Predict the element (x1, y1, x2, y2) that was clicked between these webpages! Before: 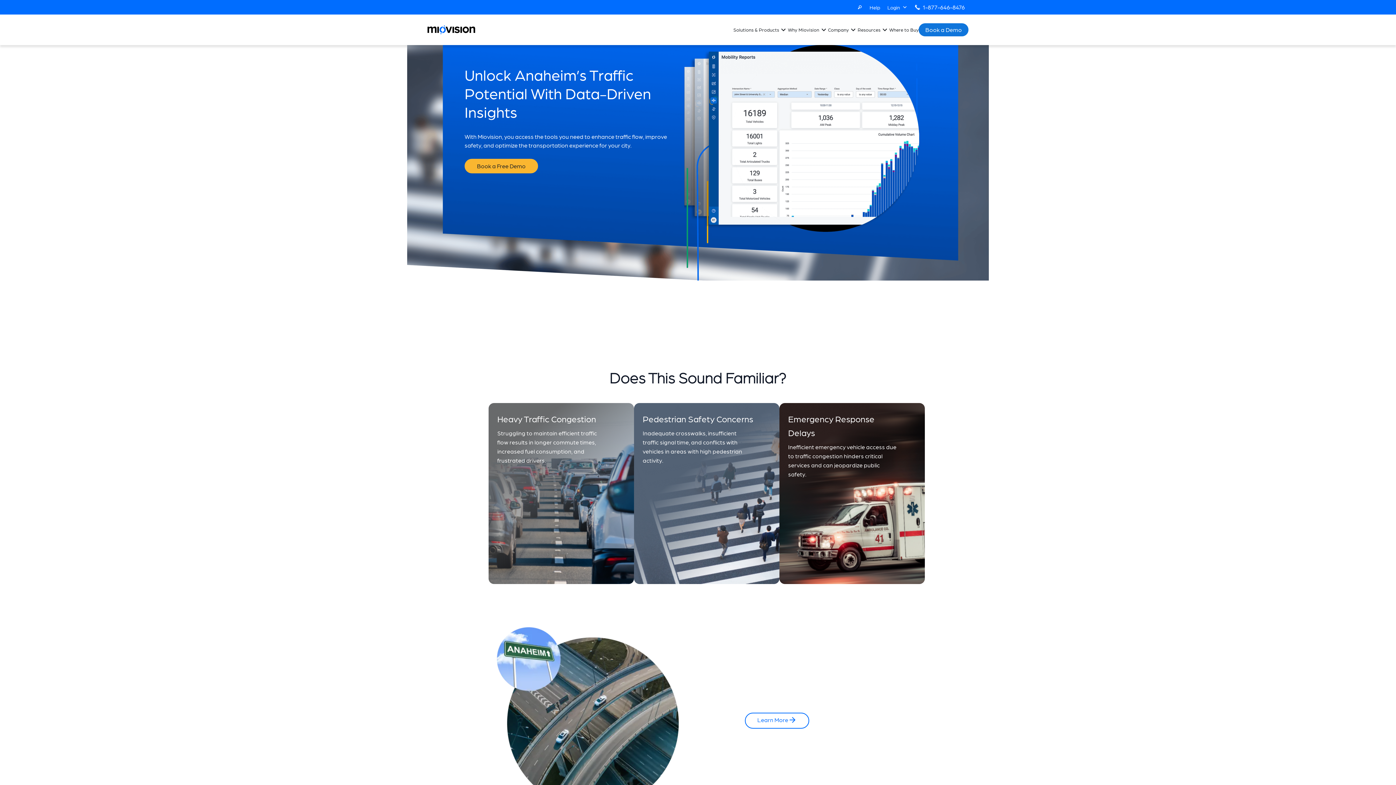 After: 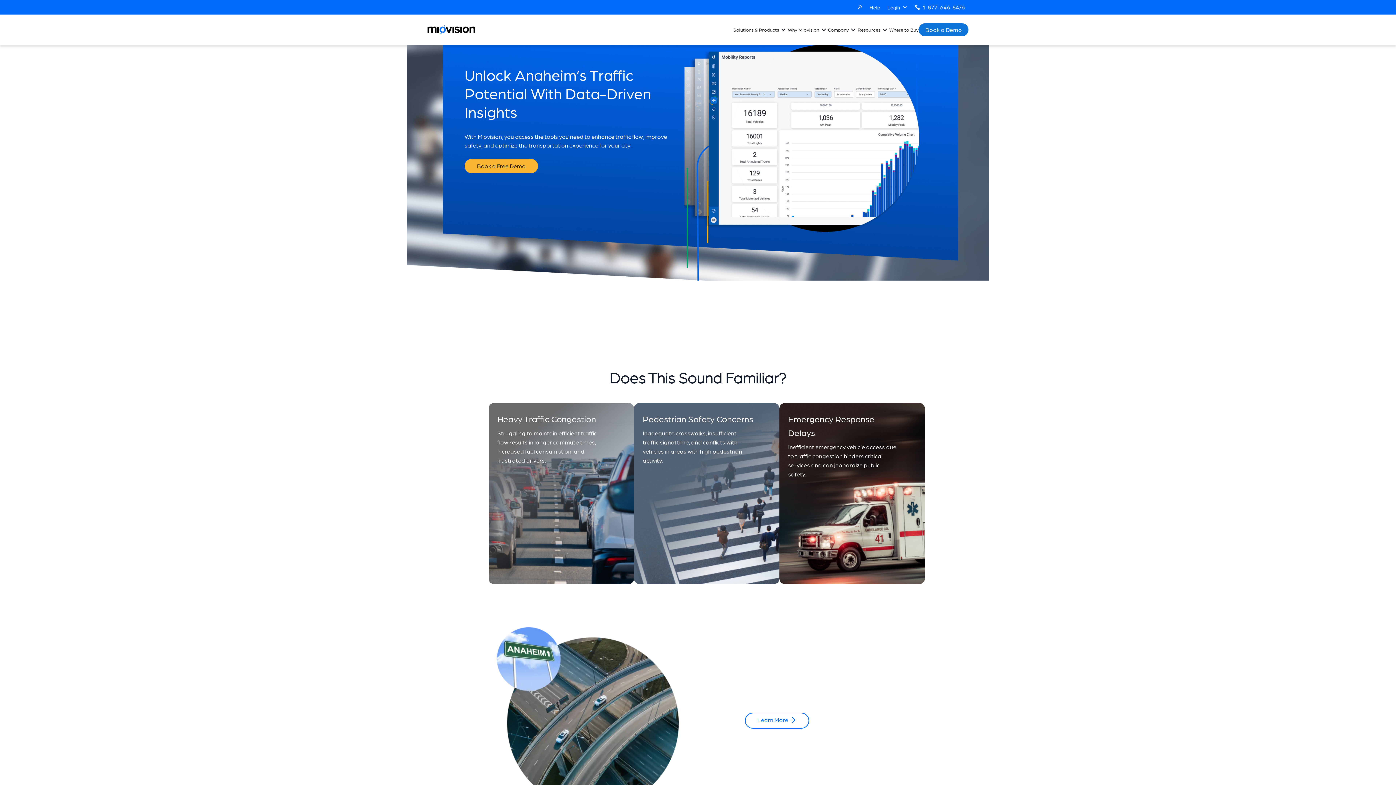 Action: bbox: (866, 0, 884, 14) label: Help